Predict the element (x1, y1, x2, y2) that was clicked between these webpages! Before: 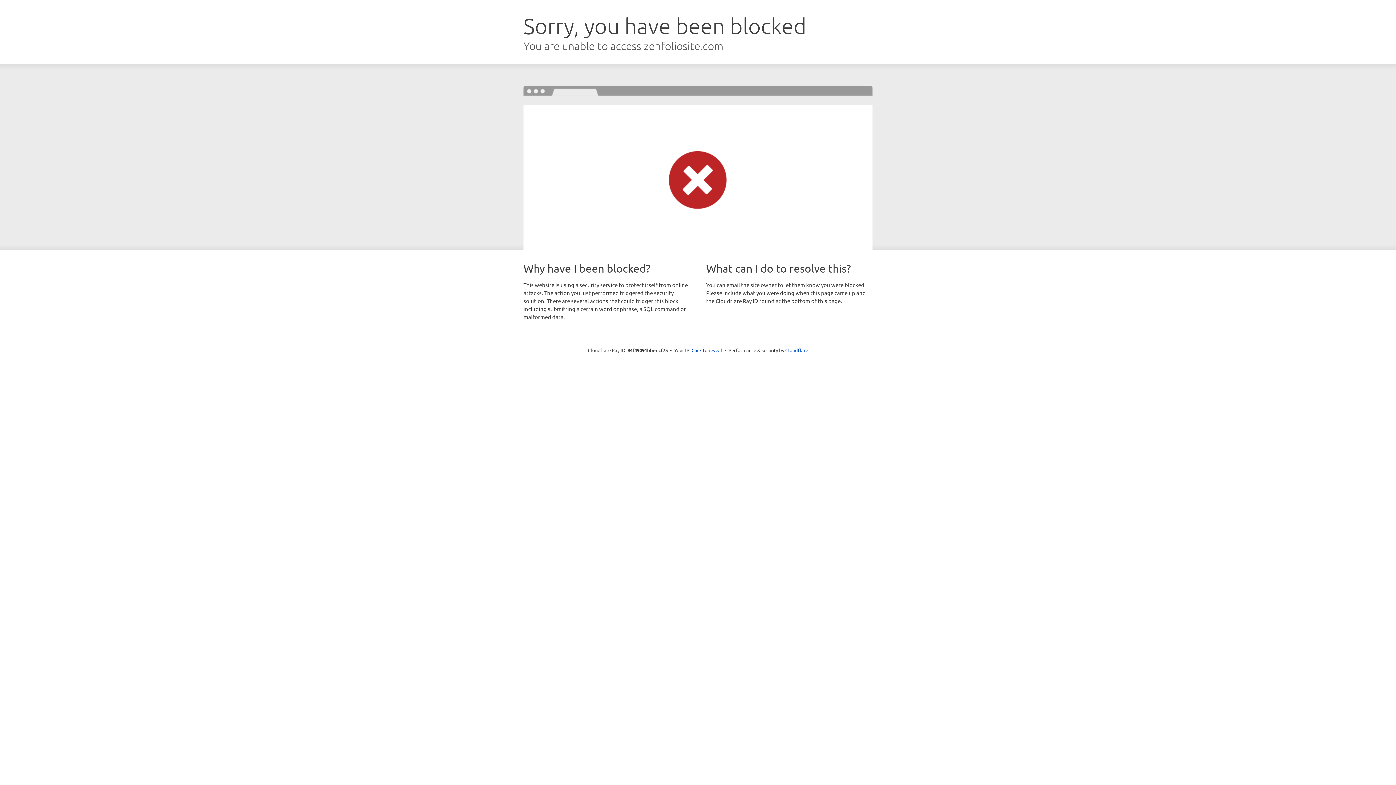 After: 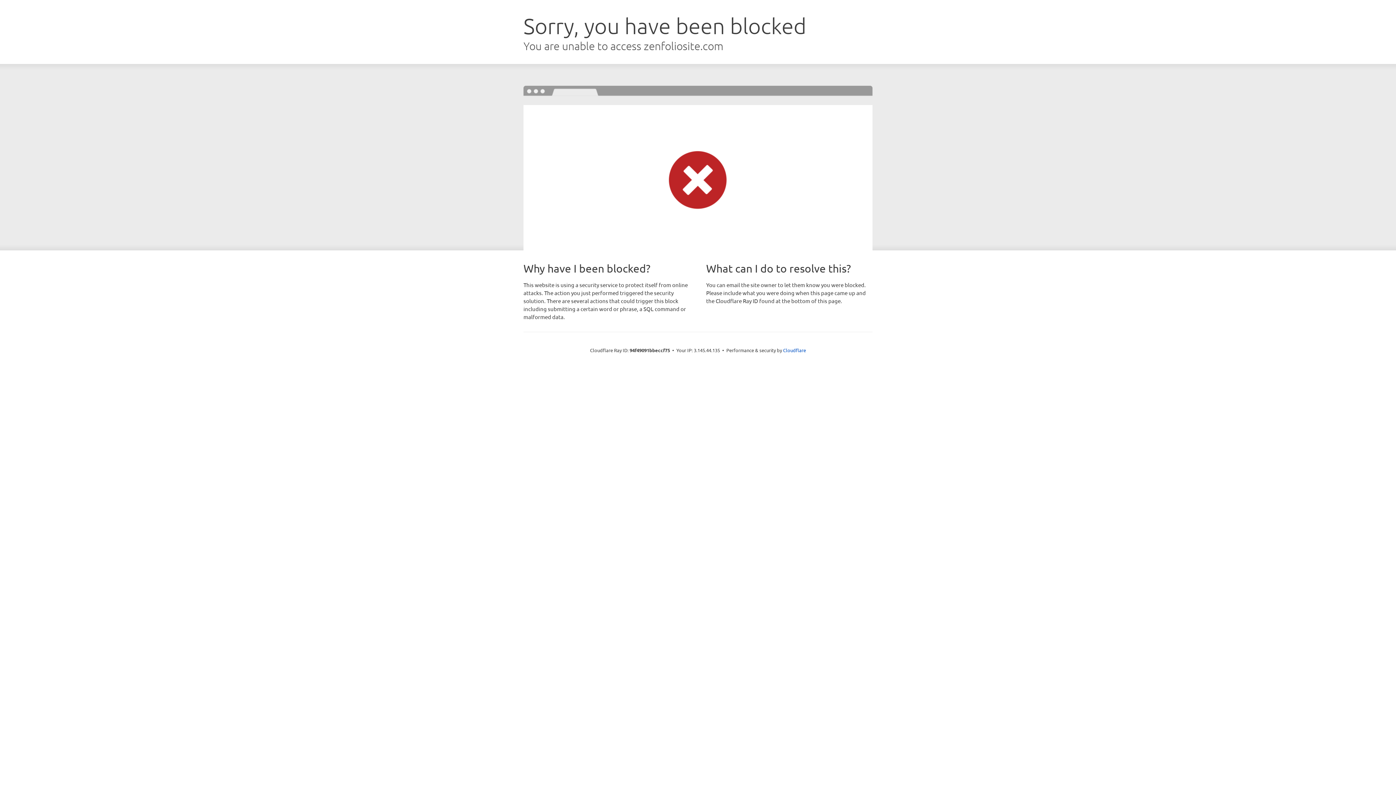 Action: label: Click to reveal bbox: (691, 346, 722, 353)